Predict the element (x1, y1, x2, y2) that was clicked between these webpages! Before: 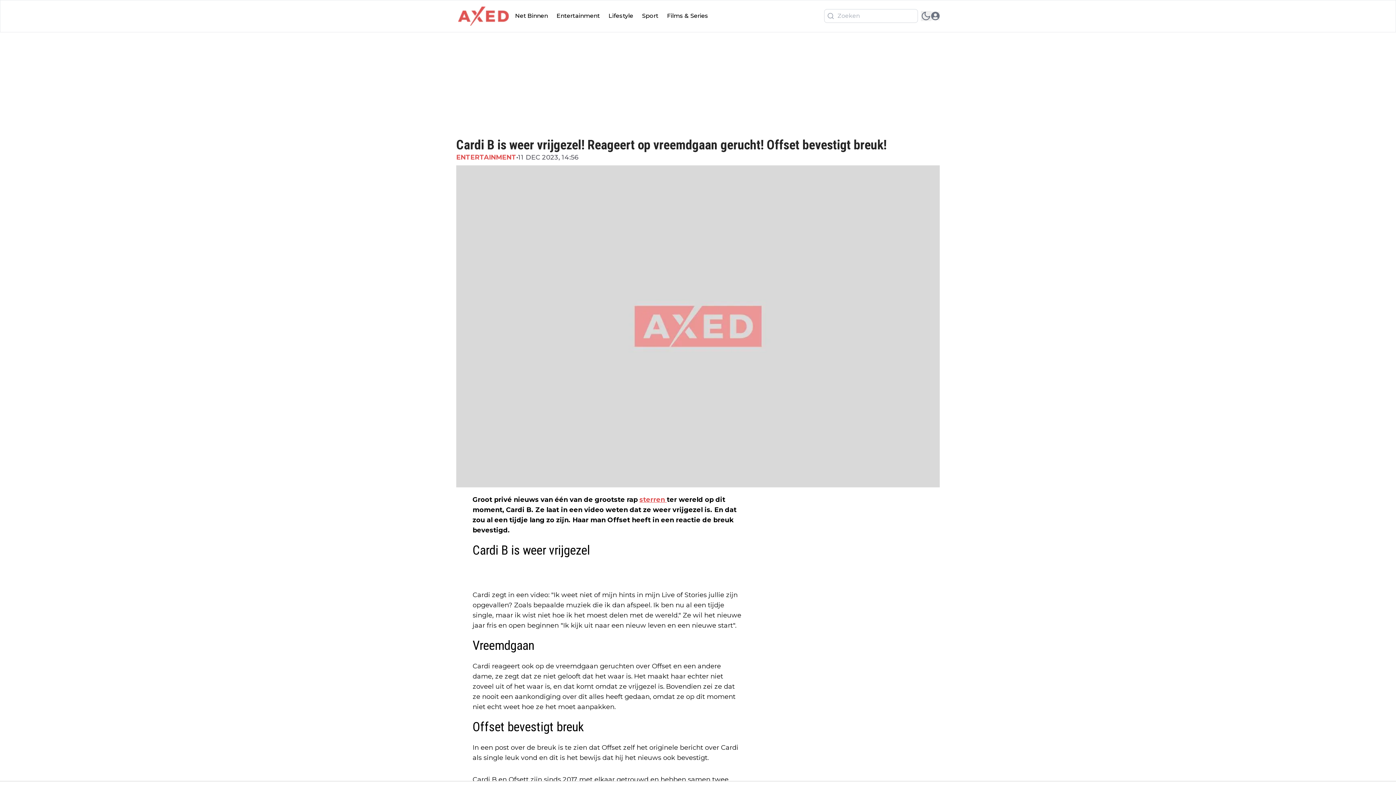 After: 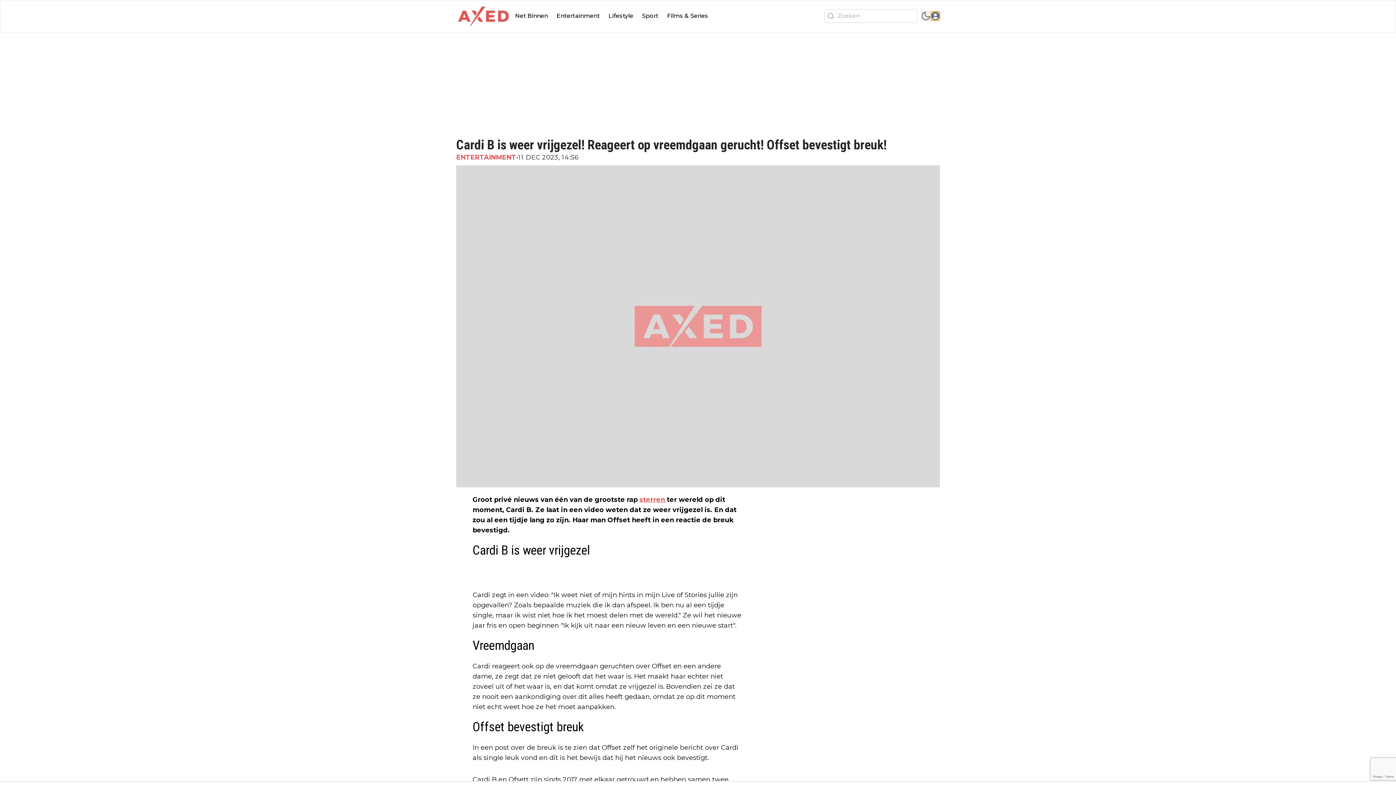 Action: label: open modal bbox: (931, 11, 940, 20)